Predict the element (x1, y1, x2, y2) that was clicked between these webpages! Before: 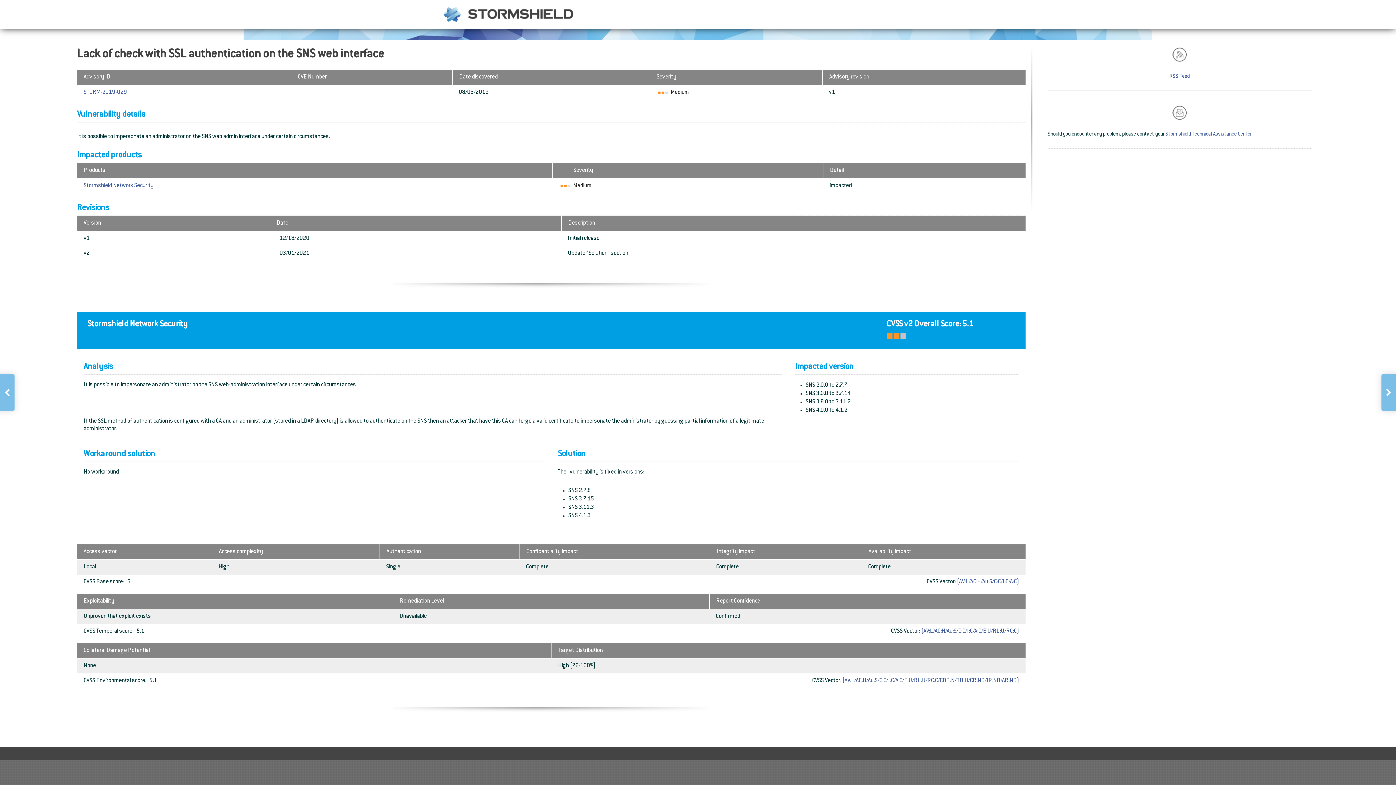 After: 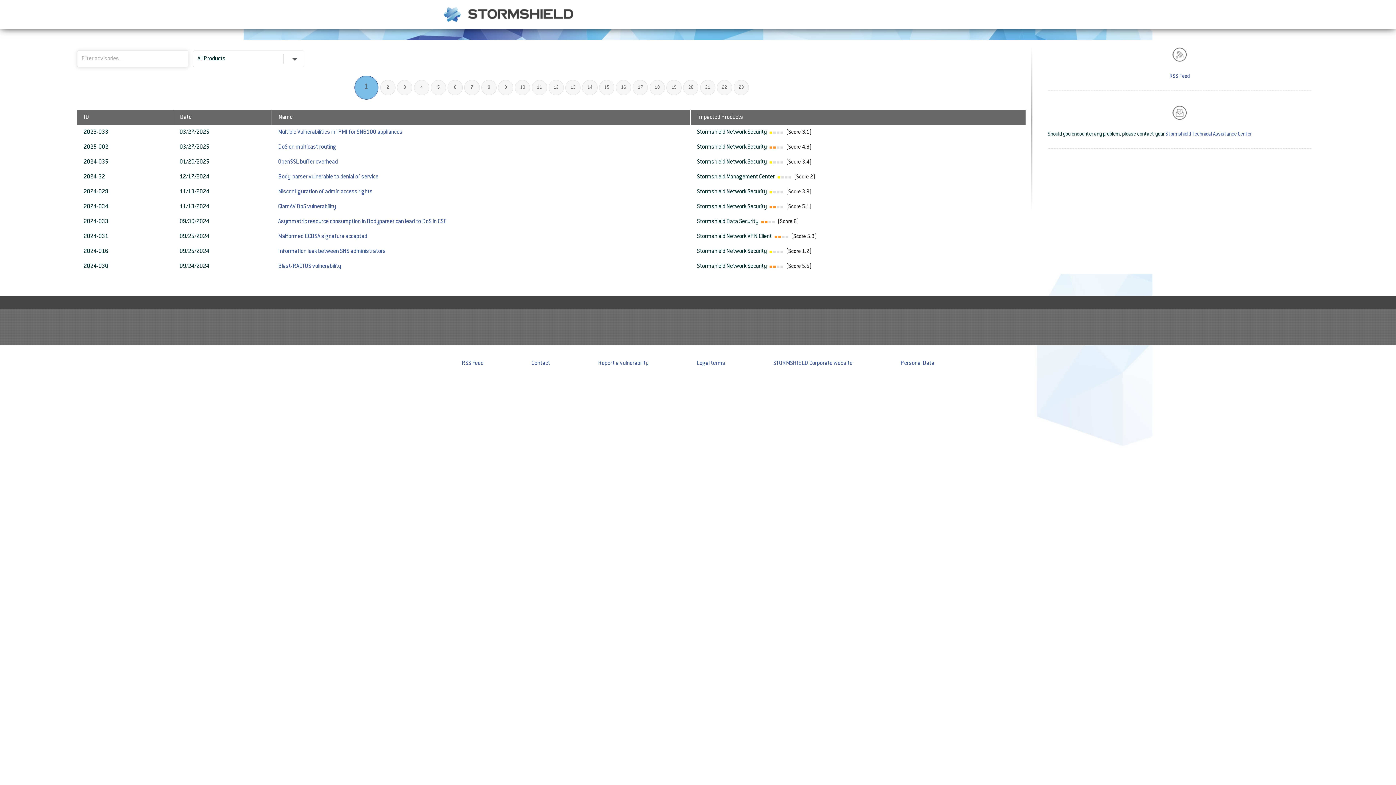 Action: bbox: (443, 7, 573, 14) label: STORMSHIELD SECURITY